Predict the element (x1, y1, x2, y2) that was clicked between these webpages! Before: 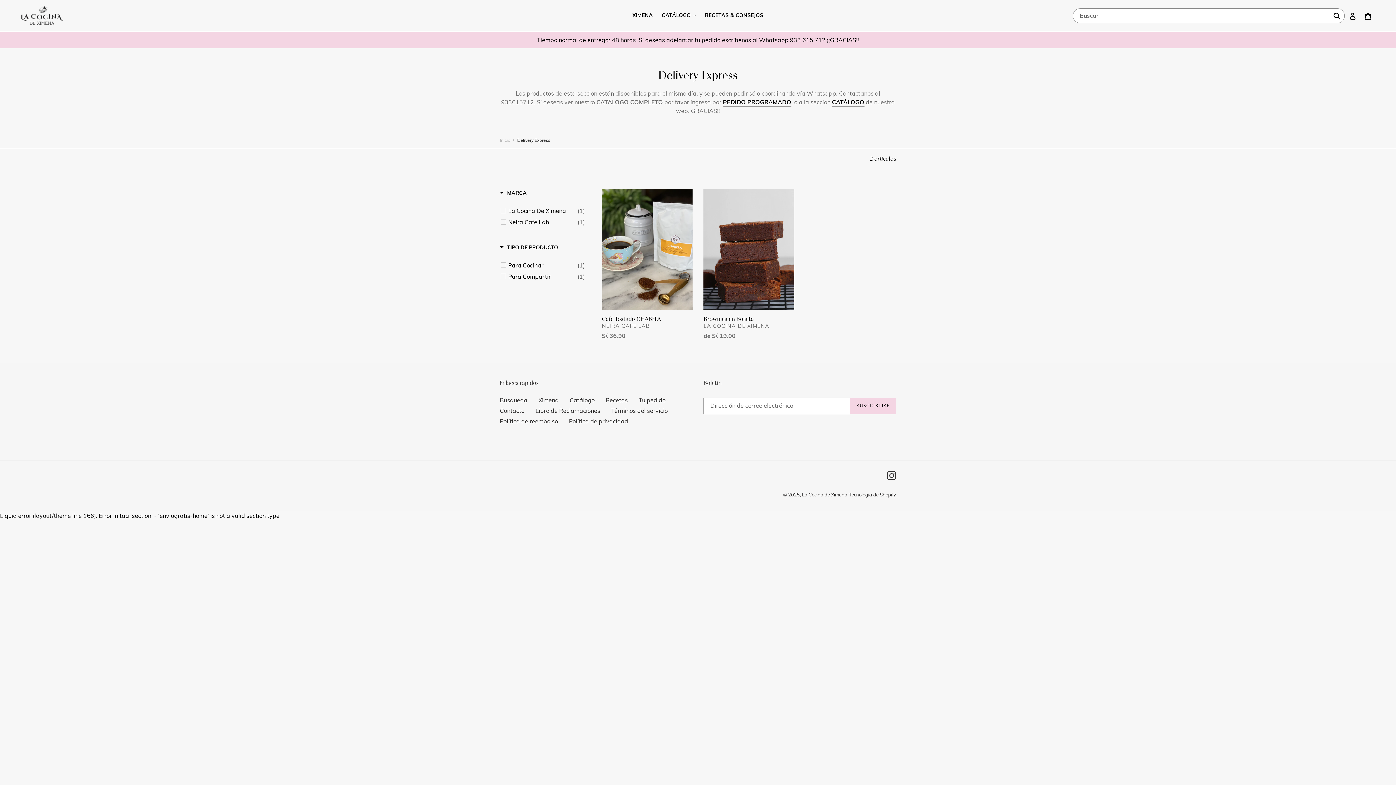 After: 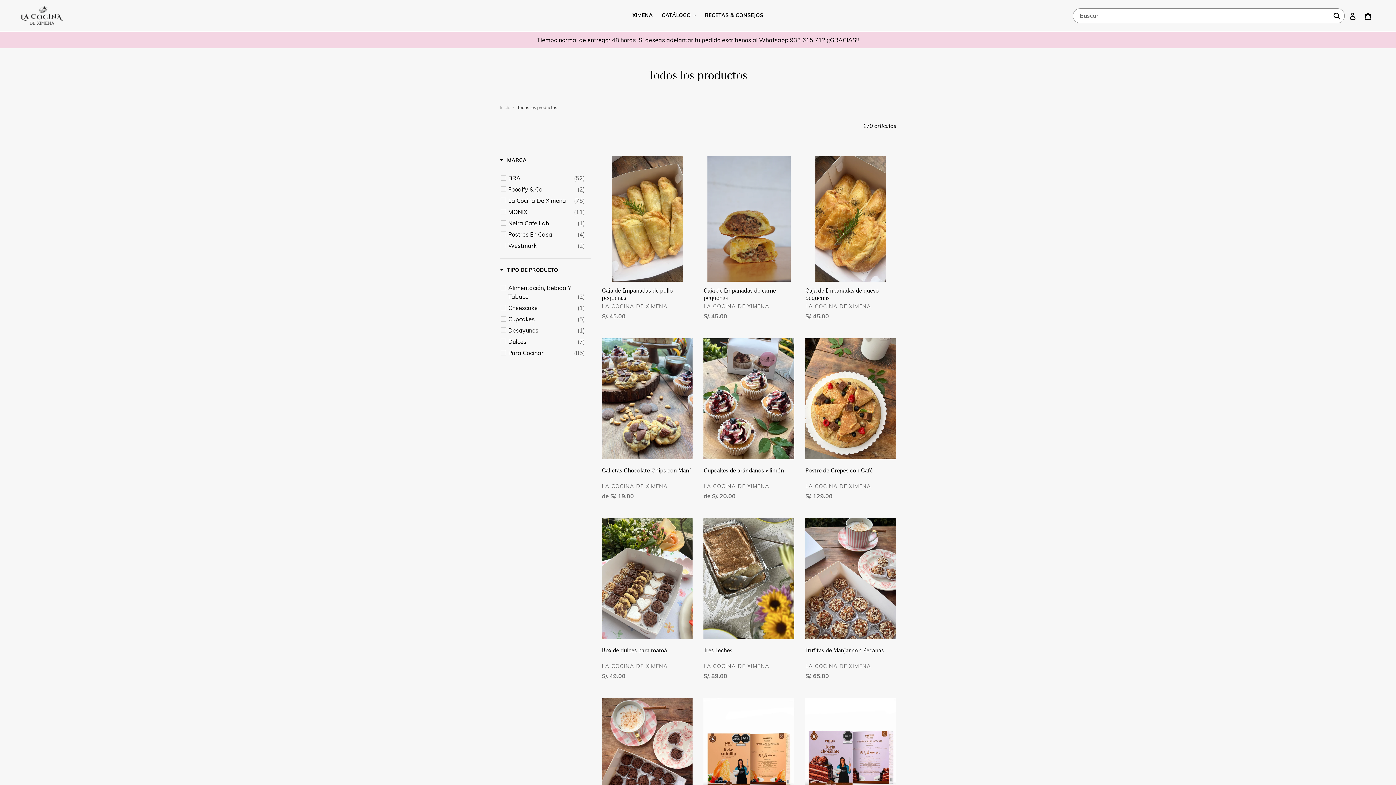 Action: bbox: (723, 98, 791, 106) label: PEDIDO PROGRAMADO